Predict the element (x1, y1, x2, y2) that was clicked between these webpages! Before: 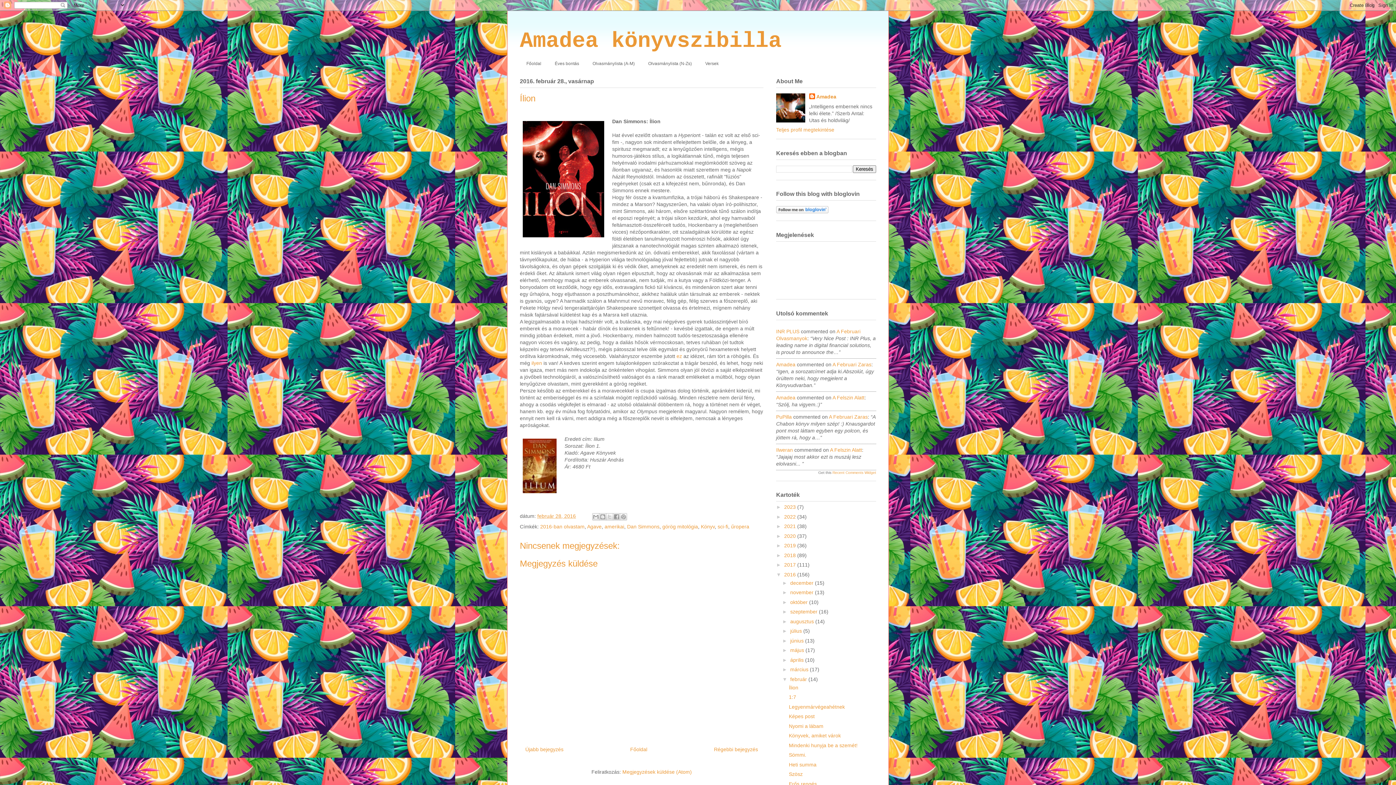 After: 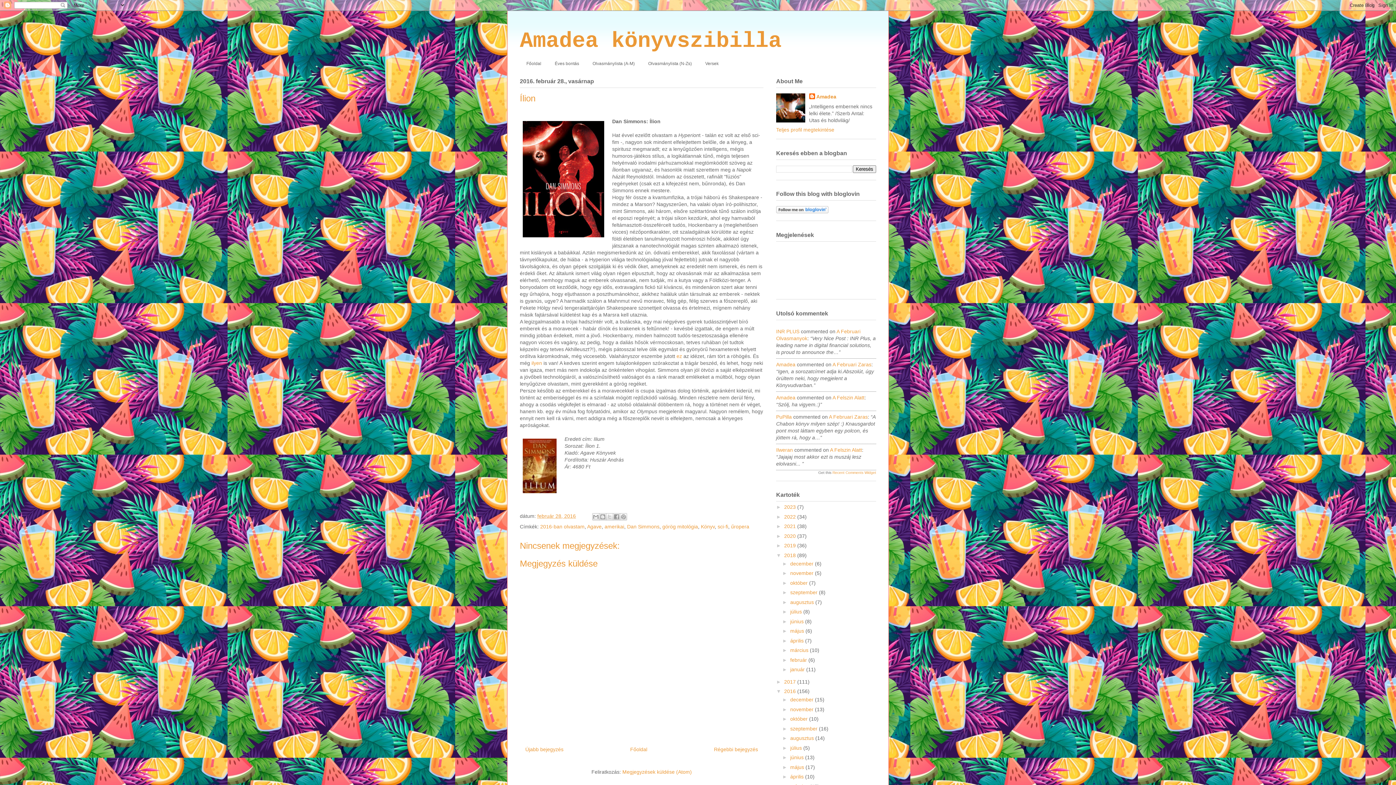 Action: bbox: (776, 552, 784, 558) label: ►  